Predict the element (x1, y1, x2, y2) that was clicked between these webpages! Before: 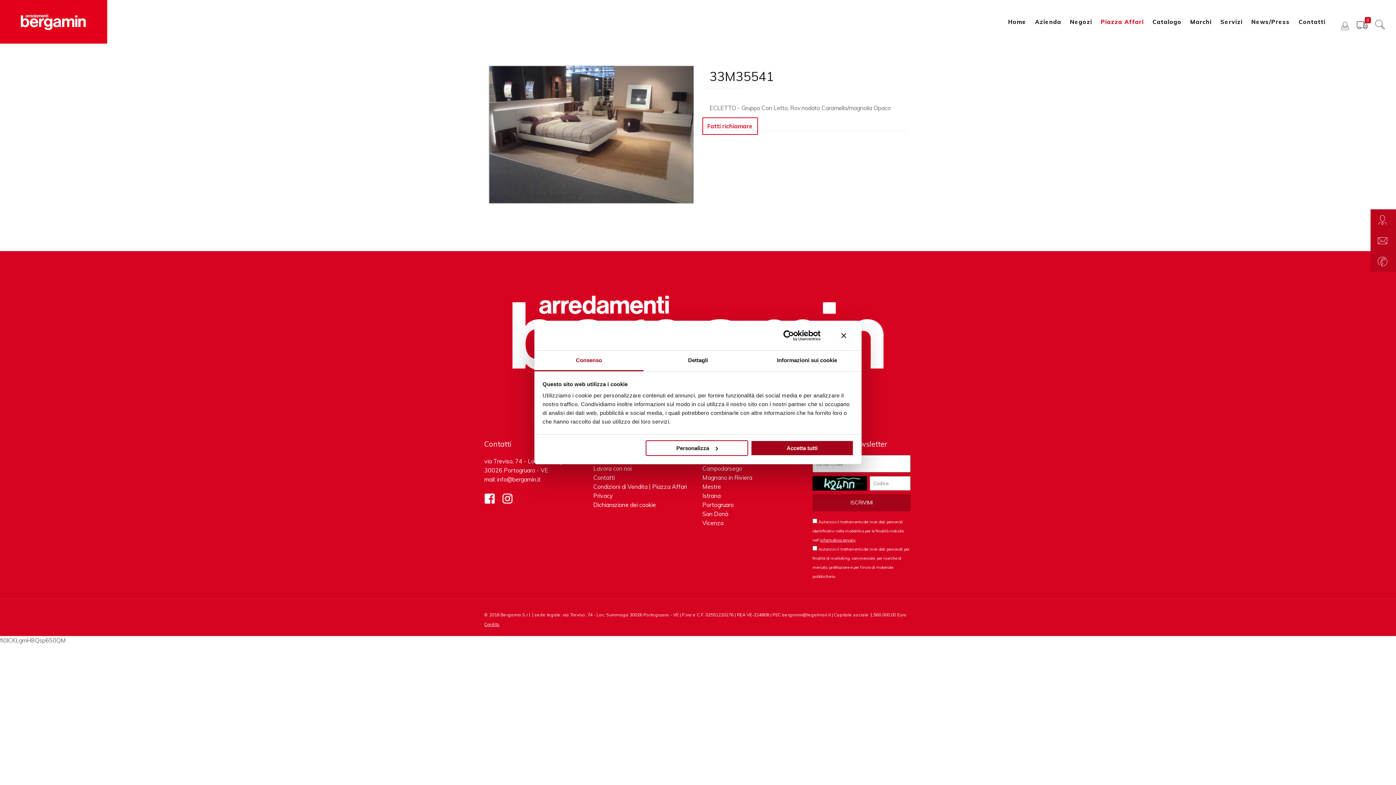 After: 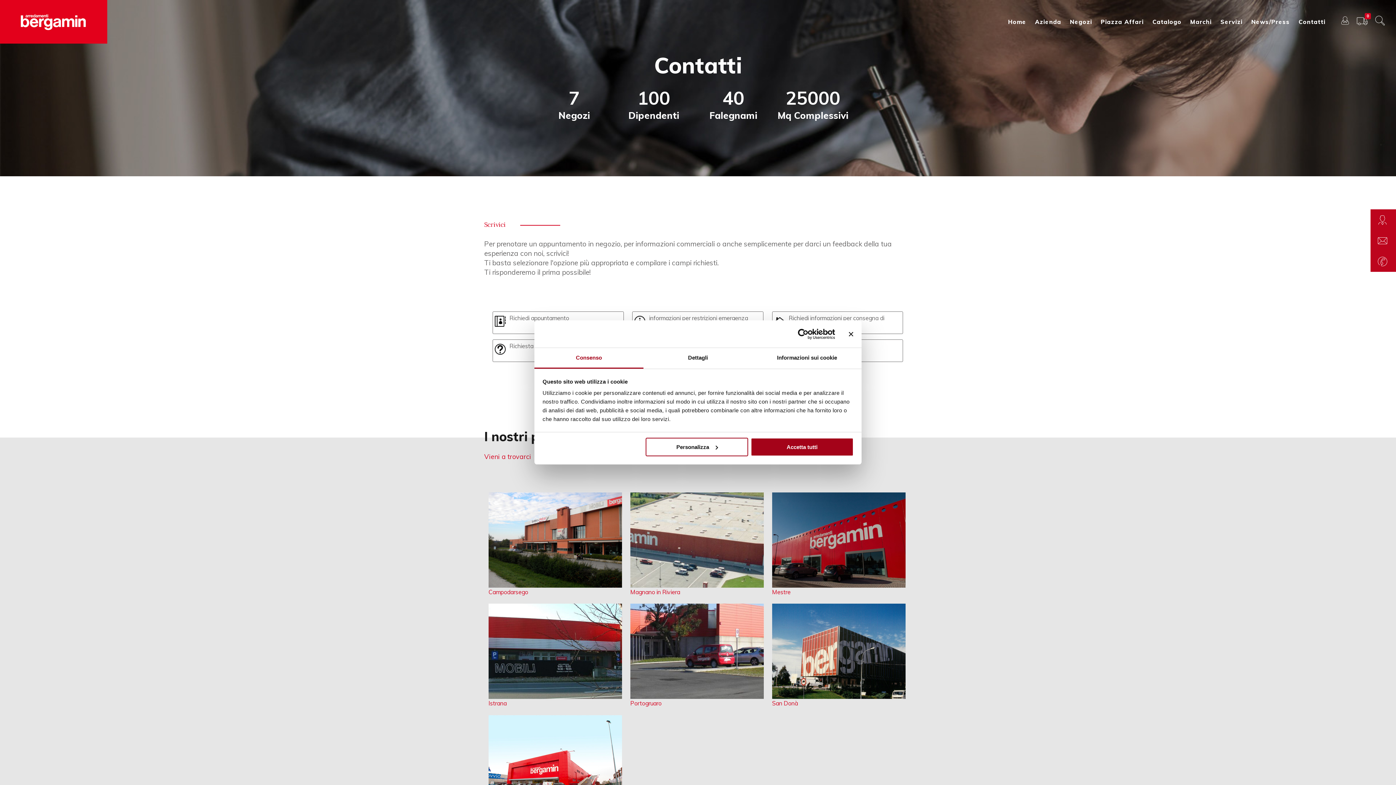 Action: bbox: (593, 474, 614, 481) label: Contatti